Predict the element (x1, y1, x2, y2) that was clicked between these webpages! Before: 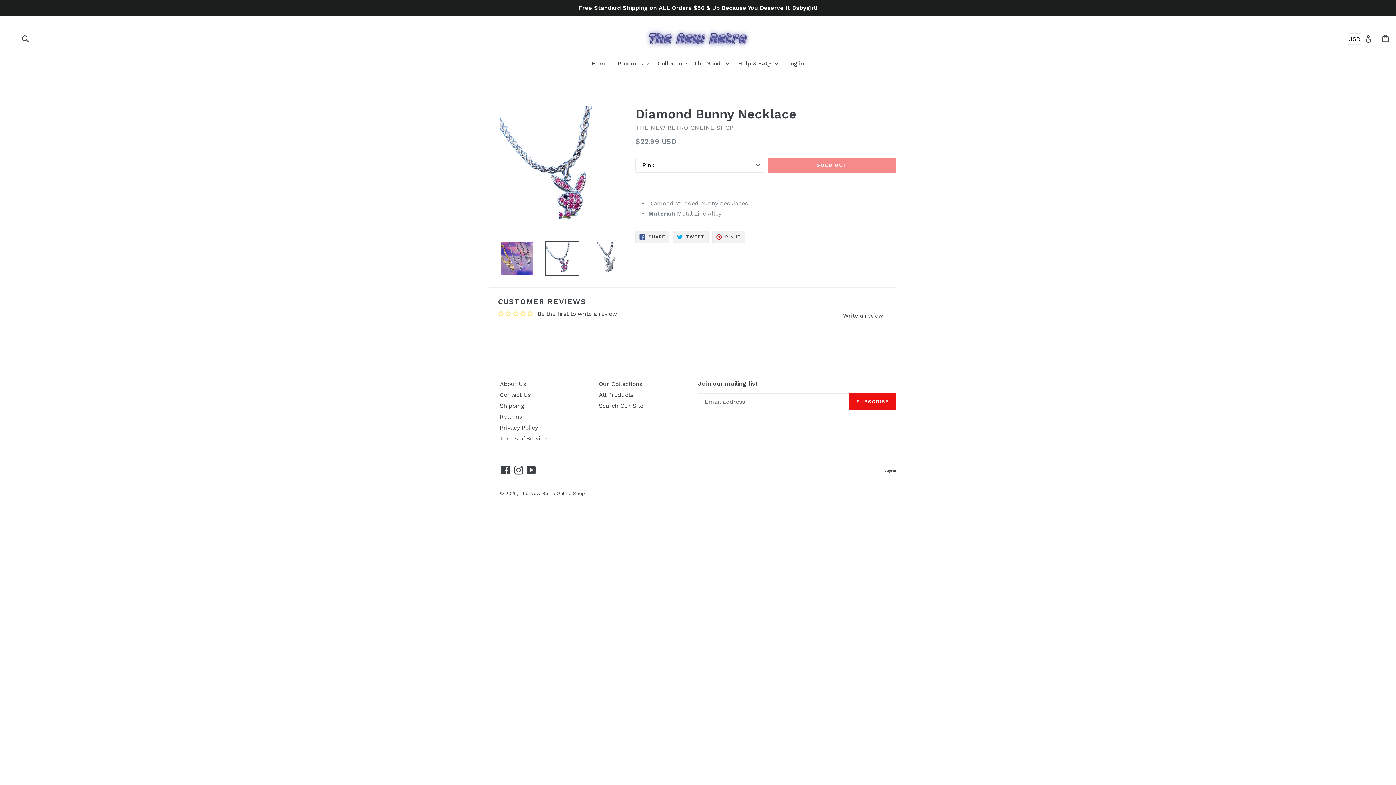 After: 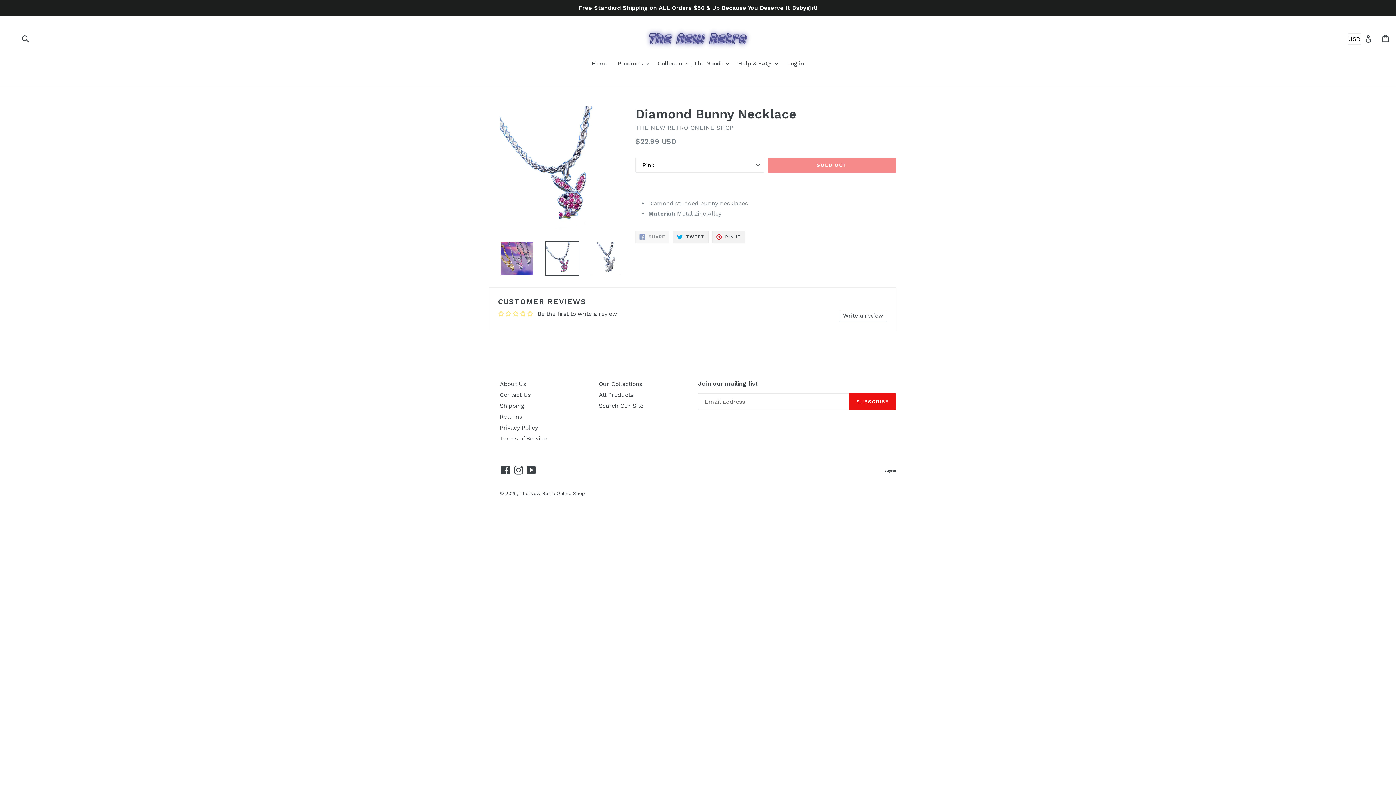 Action: label:  SHARE
SHARE ON FACEBOOK bbox: (635, 231, 669, 243)